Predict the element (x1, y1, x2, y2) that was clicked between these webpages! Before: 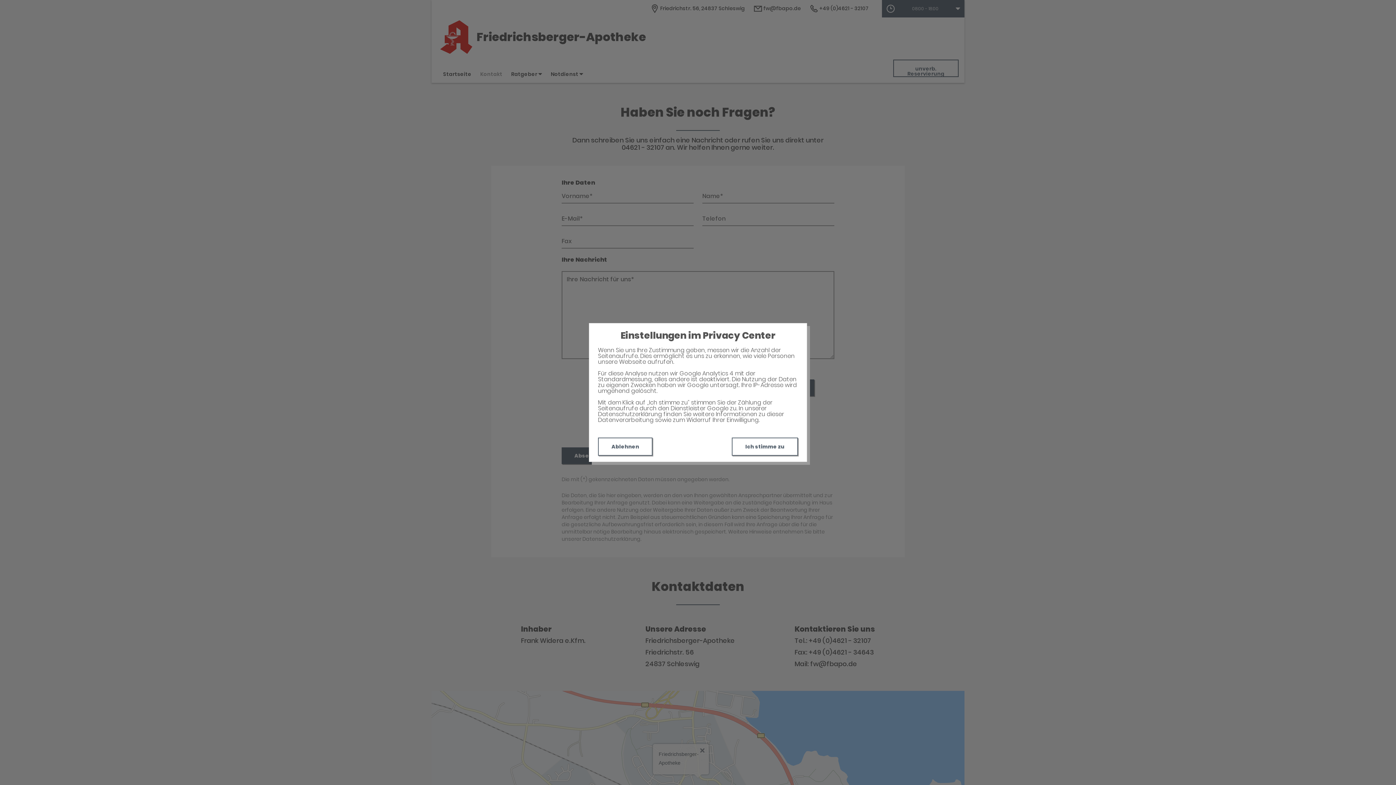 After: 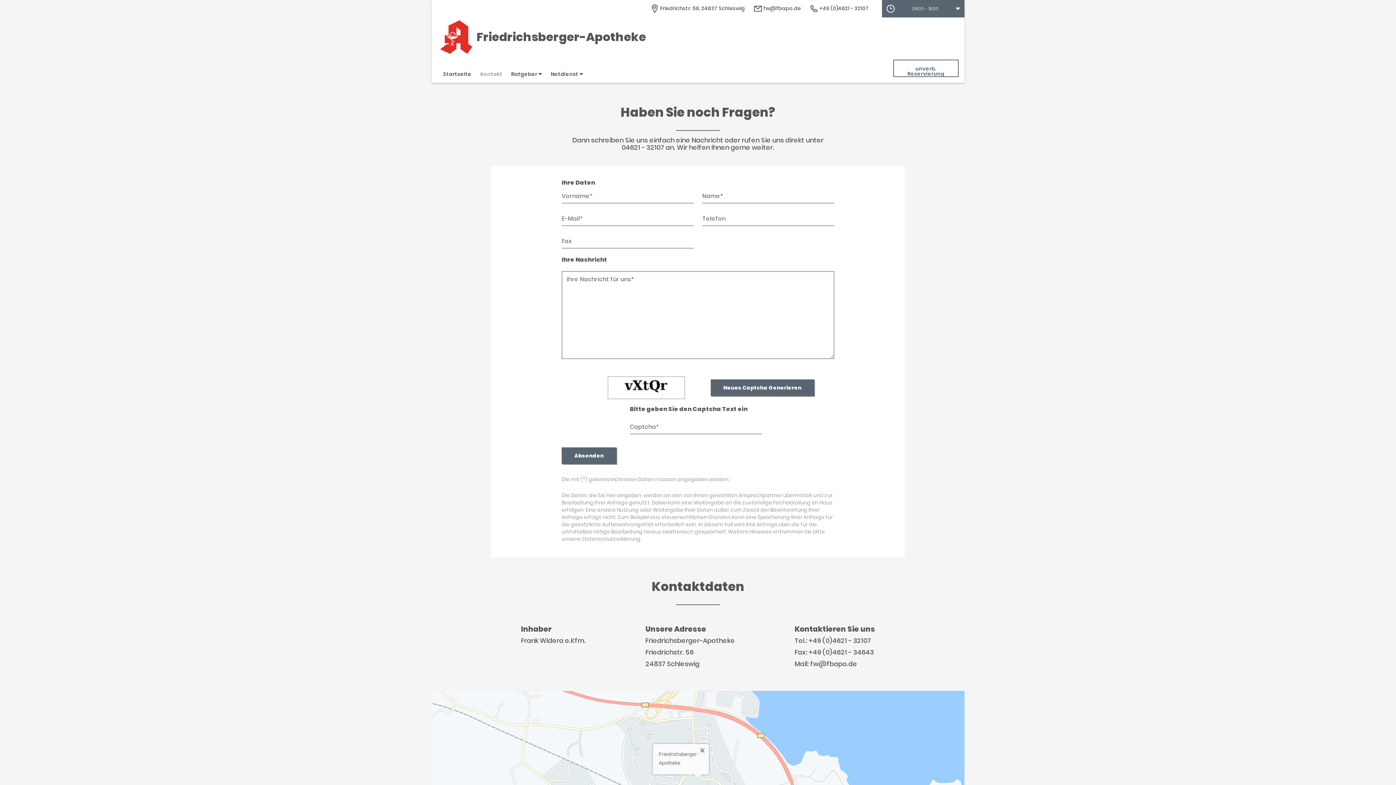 Action: bbox: (732, 437, 798, 456) label: Ich stimme zu